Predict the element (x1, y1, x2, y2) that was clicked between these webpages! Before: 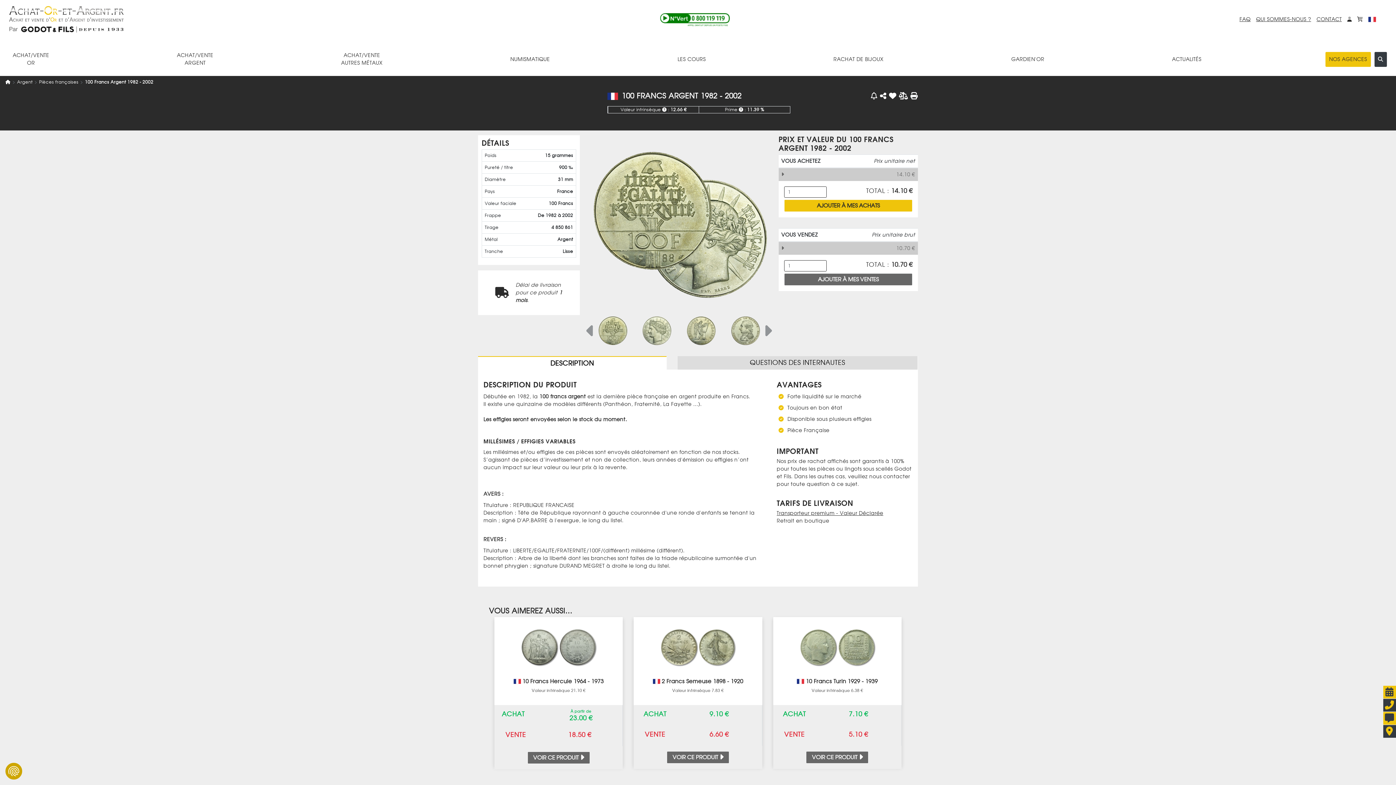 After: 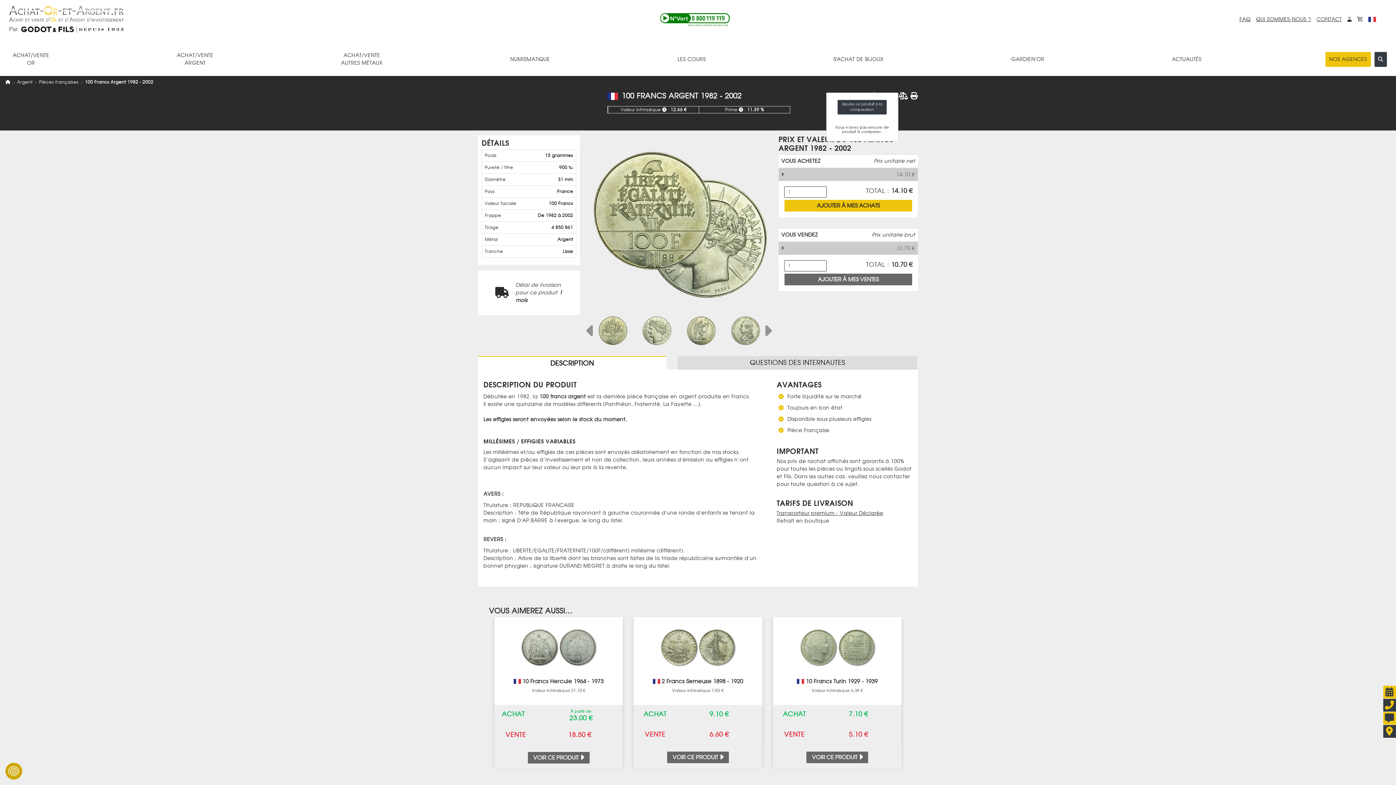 Action: bbox: (899, 92, 908, 99)